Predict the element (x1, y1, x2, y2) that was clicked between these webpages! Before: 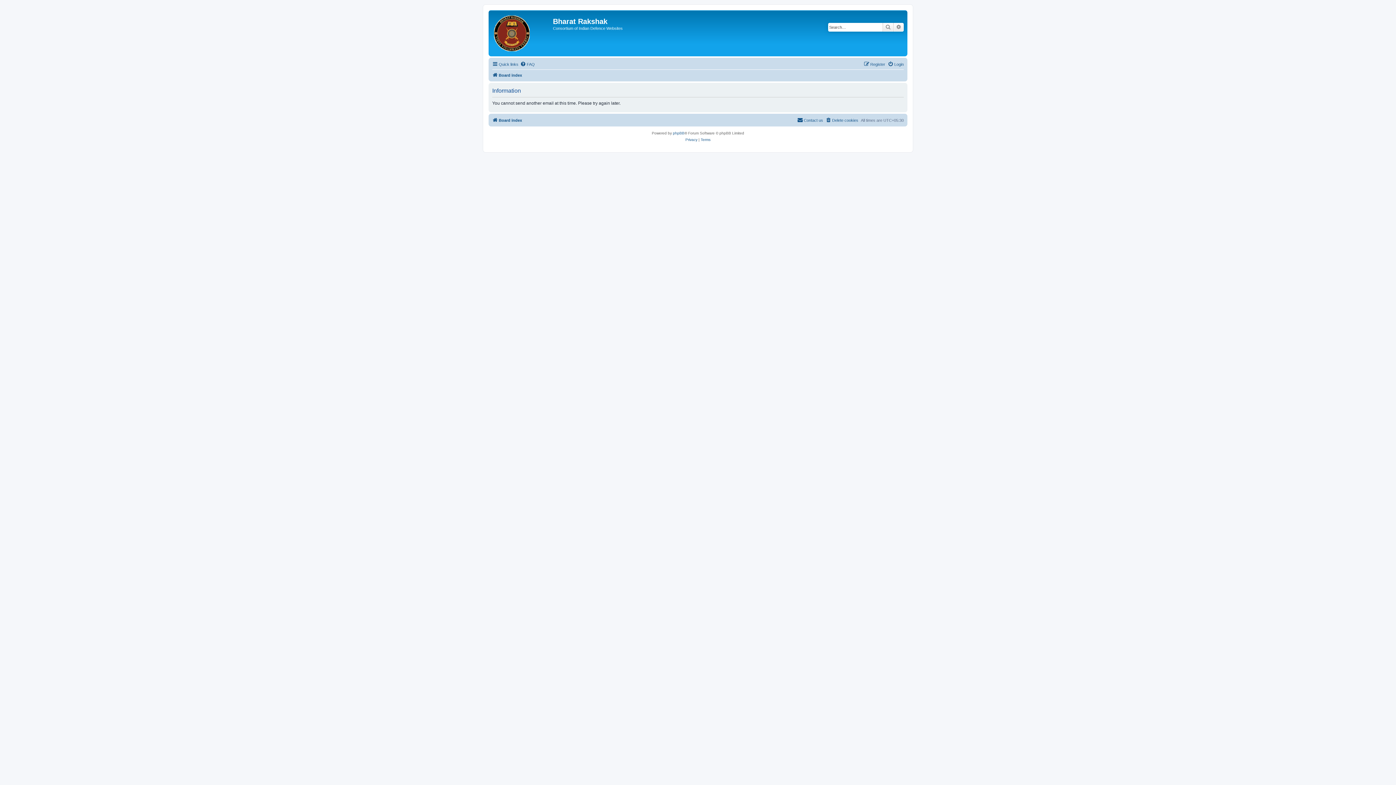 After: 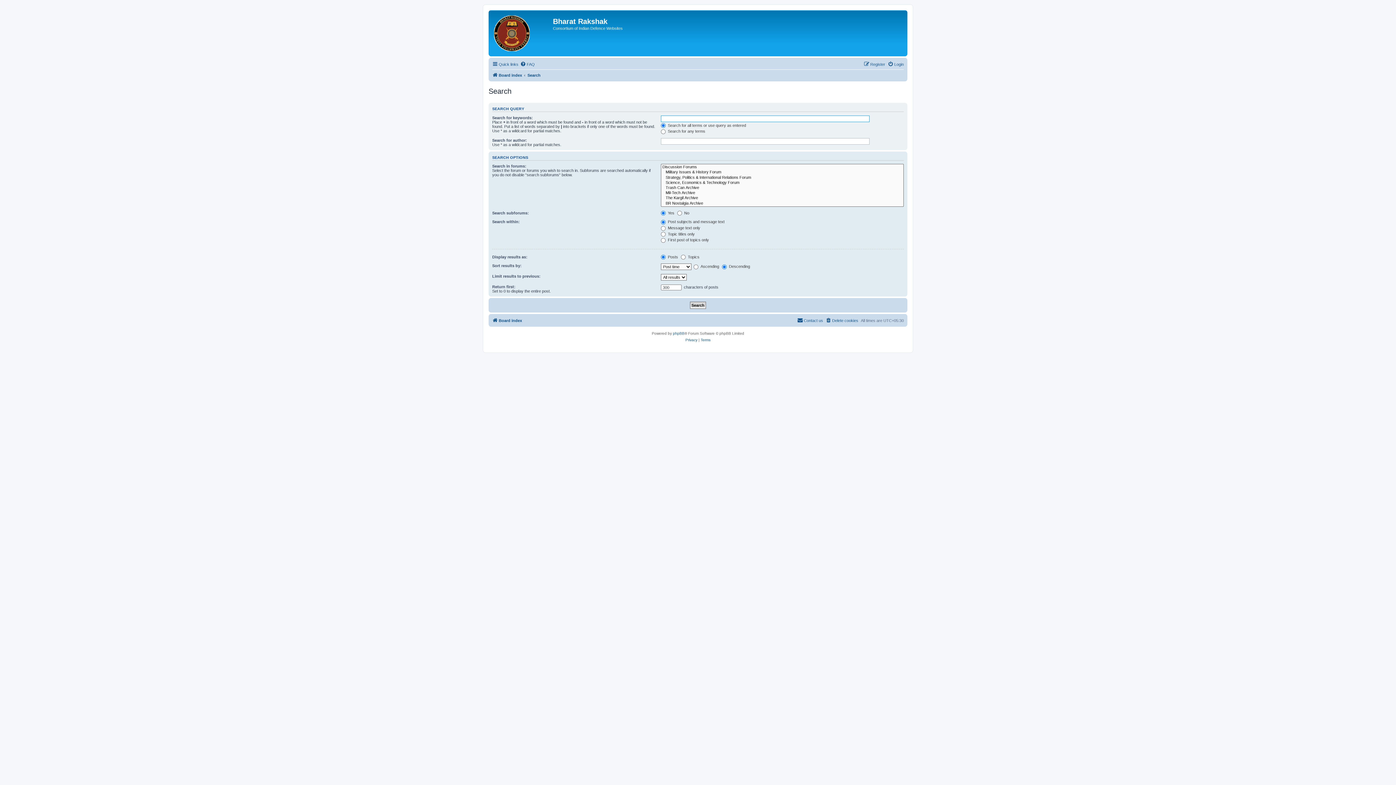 Action: label: Advanced search bbox: (893, 22, 904, 31)